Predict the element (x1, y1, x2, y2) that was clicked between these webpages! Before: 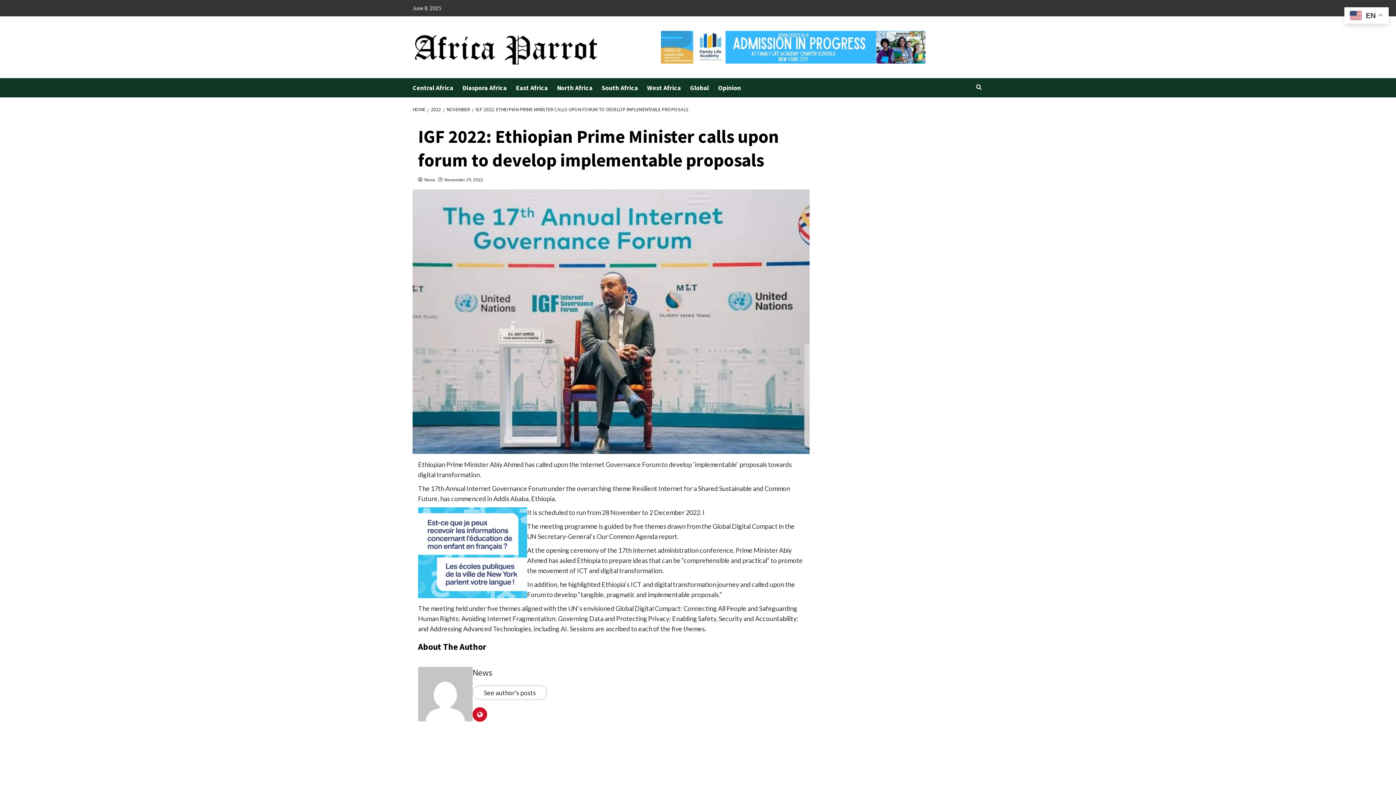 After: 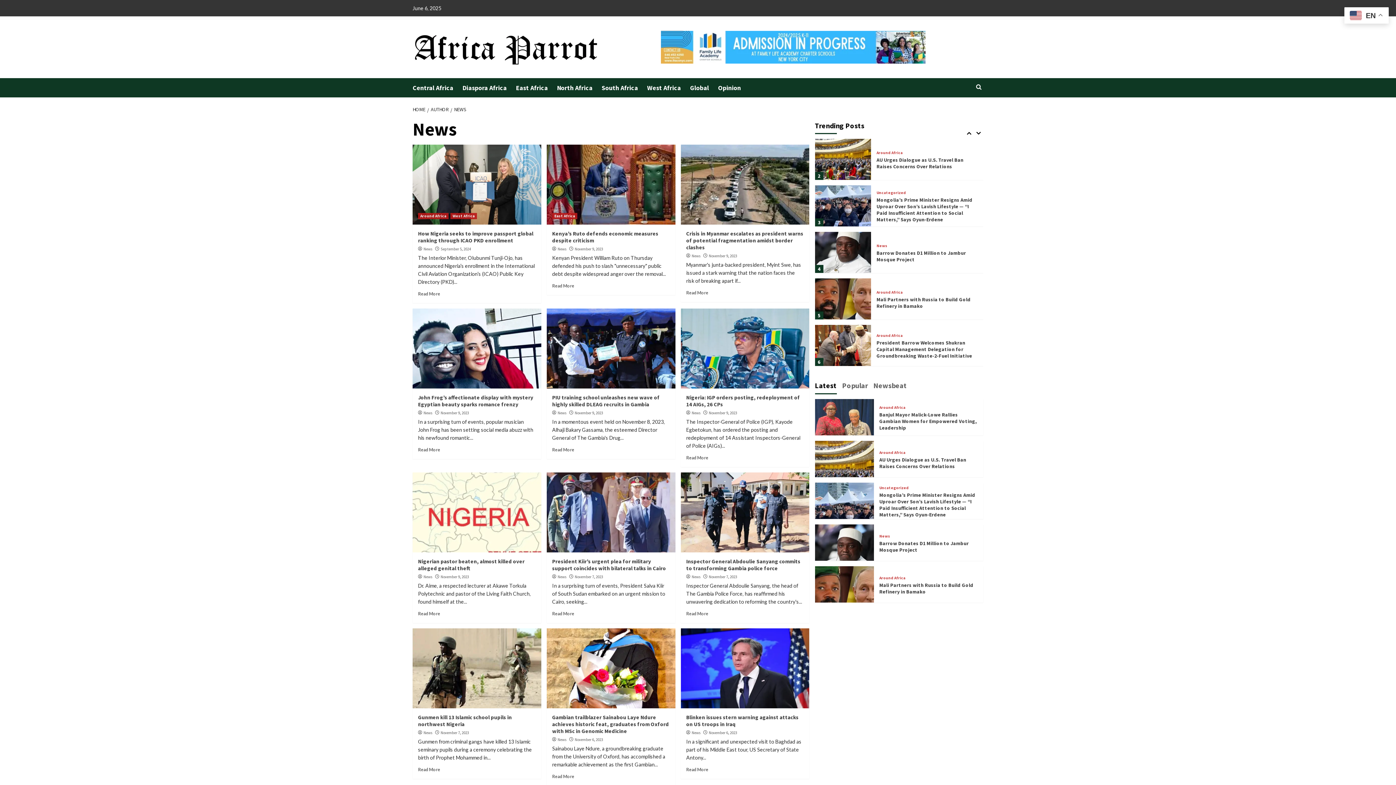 Action: label: See author's posts bbox: (472, 685, 547, 700)